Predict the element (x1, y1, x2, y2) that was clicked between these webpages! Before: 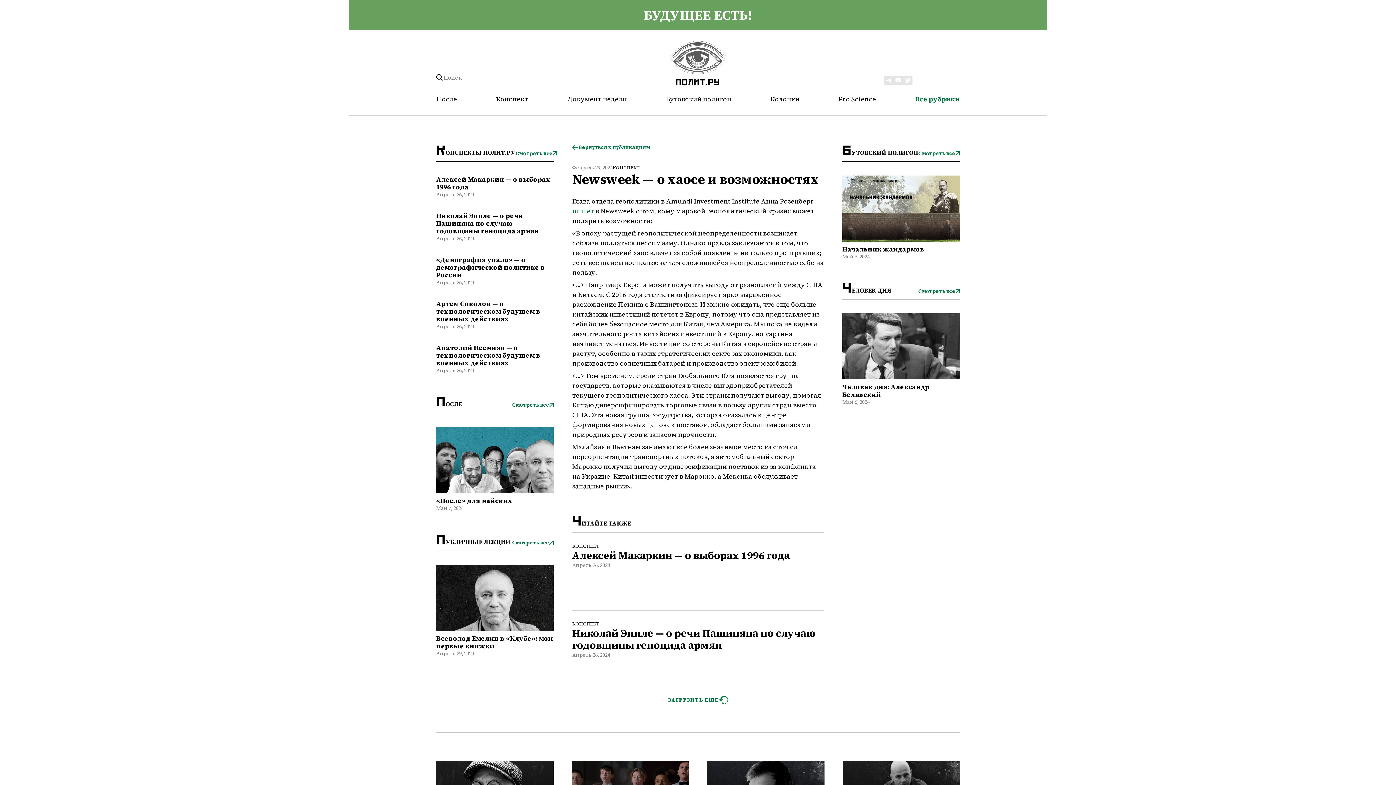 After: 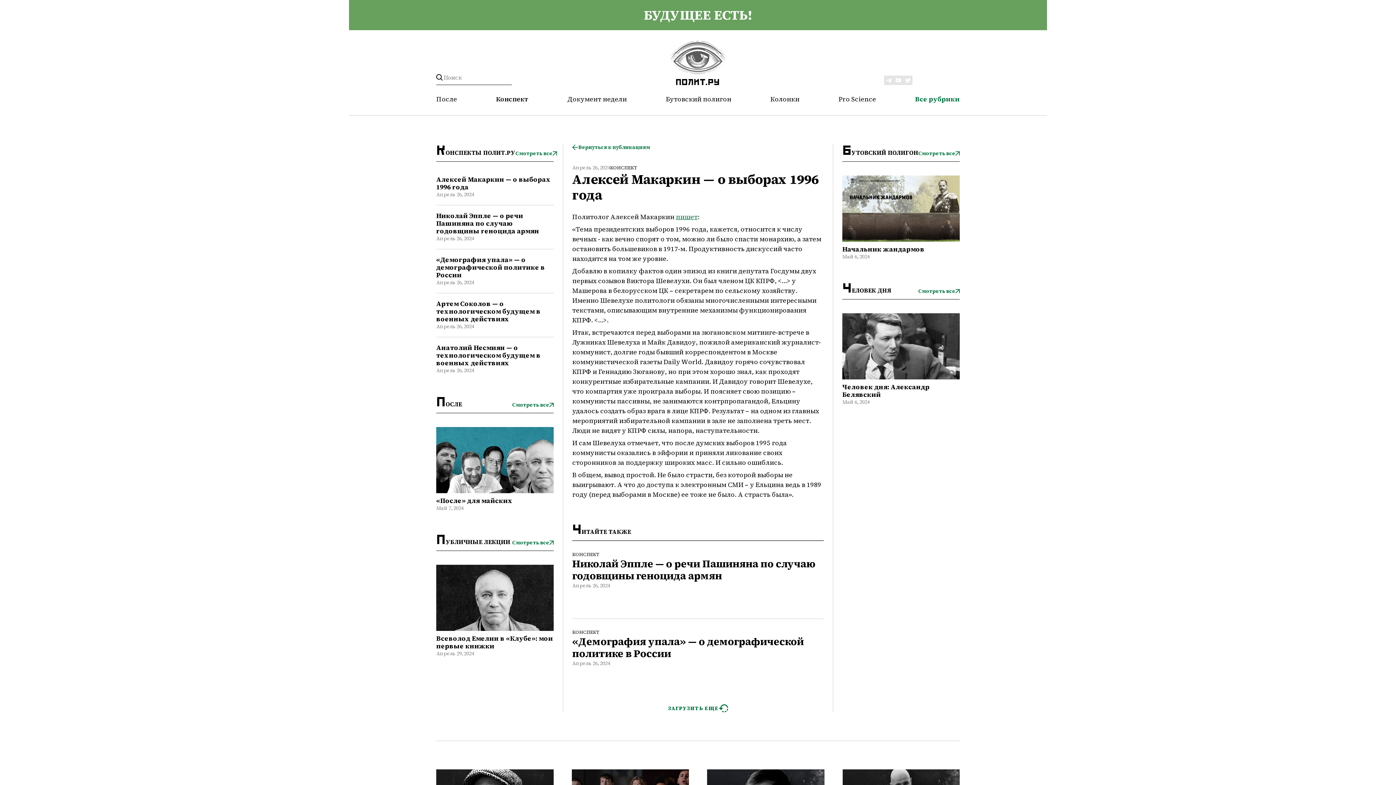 Action: bbox: (572, 549, 790, 561) label: Алексей Макаркин — о выборах 1996 года